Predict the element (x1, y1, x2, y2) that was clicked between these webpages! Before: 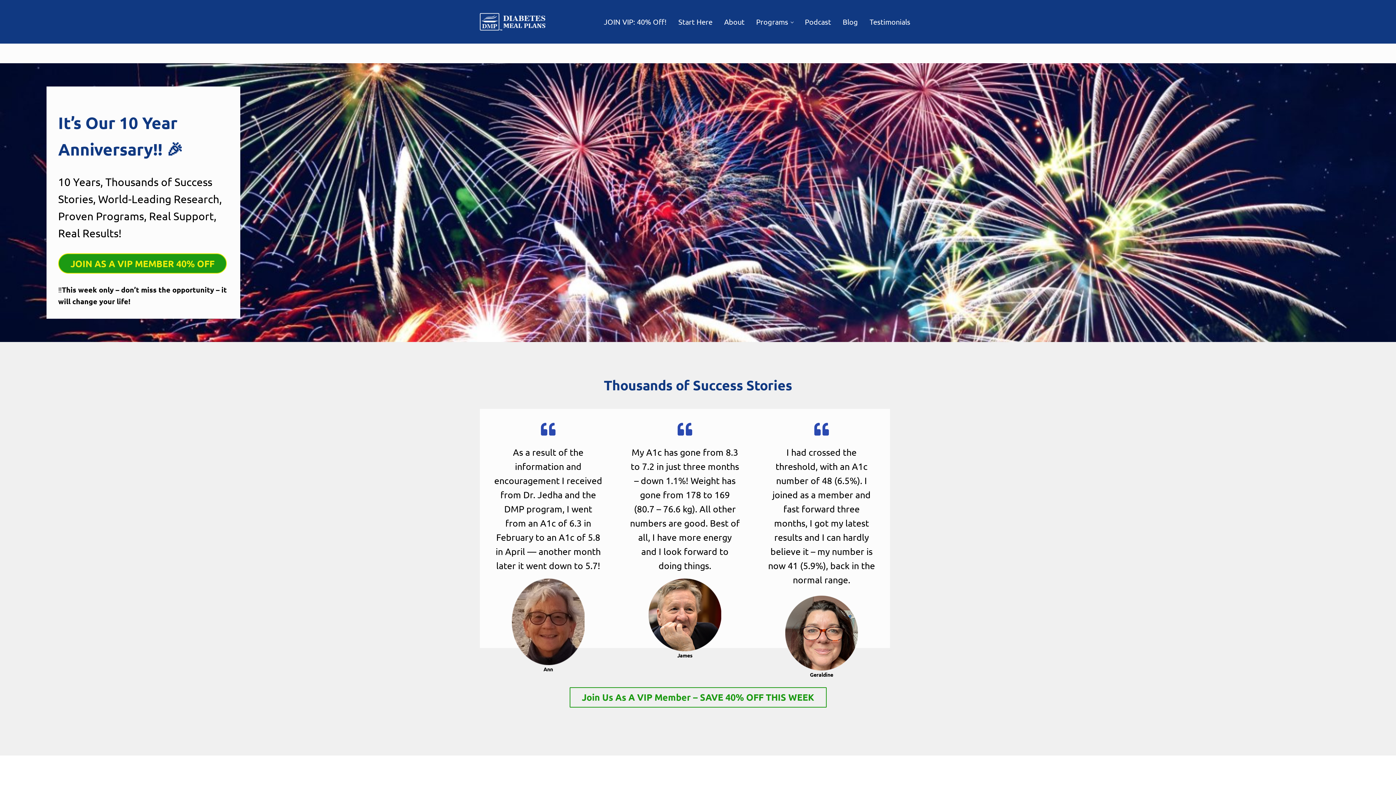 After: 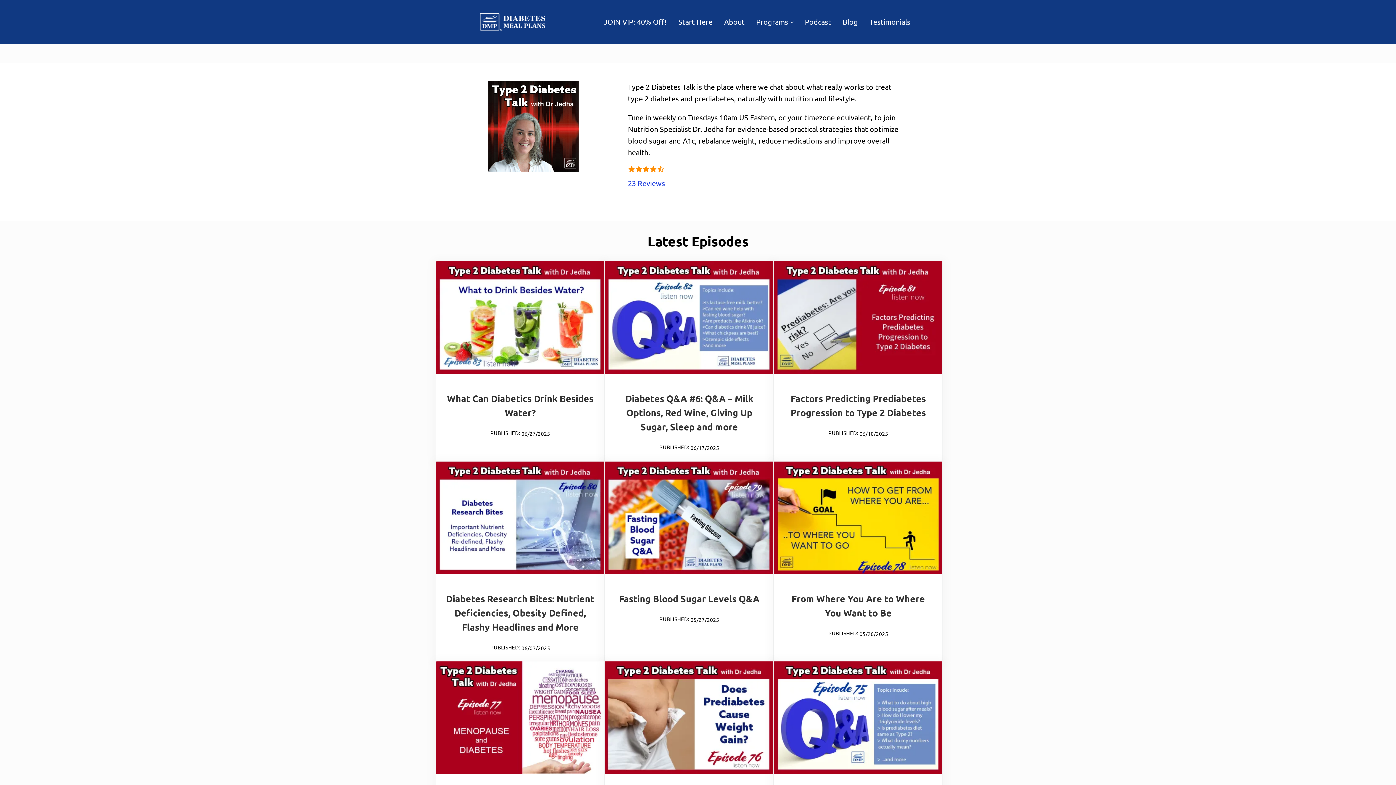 Action: bbox: (799, 11, 837, 32) label: Podcast